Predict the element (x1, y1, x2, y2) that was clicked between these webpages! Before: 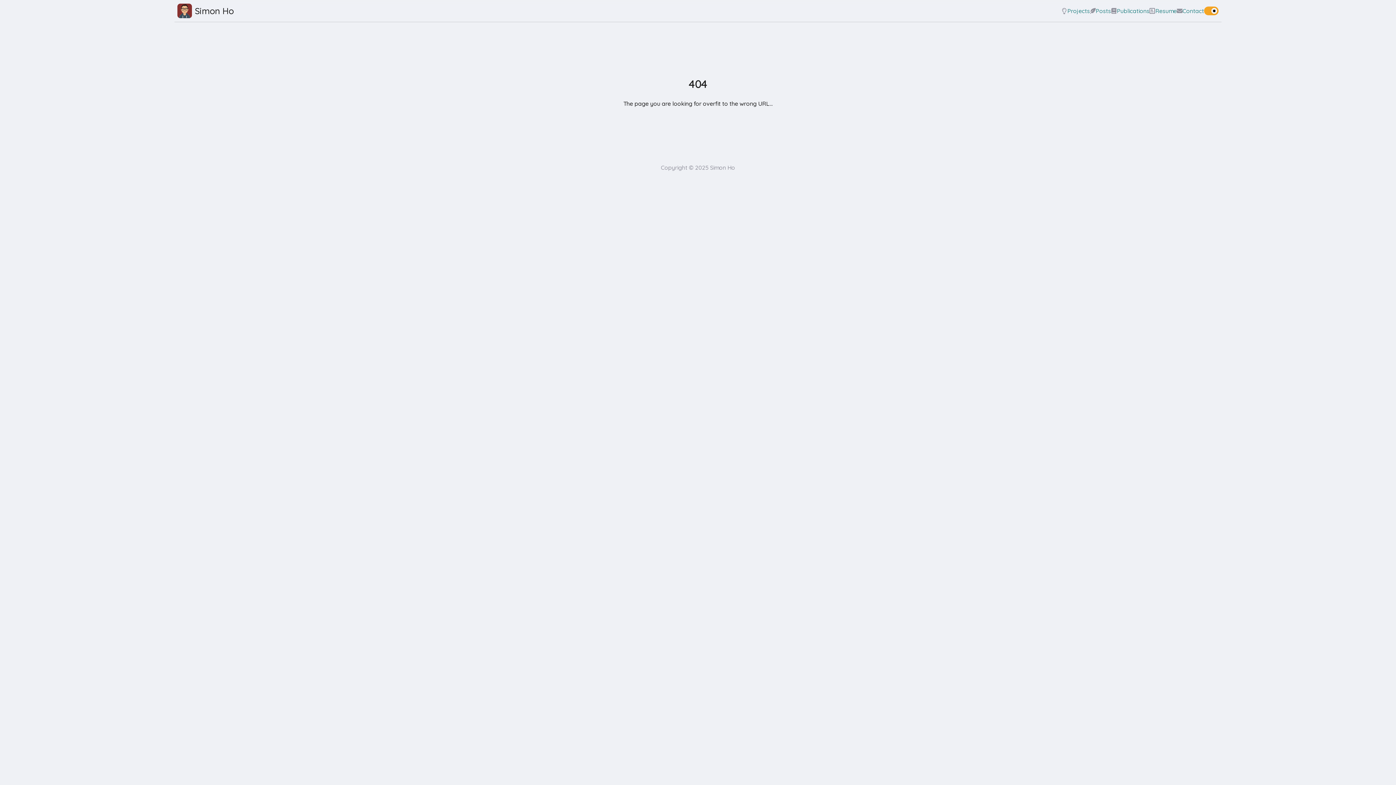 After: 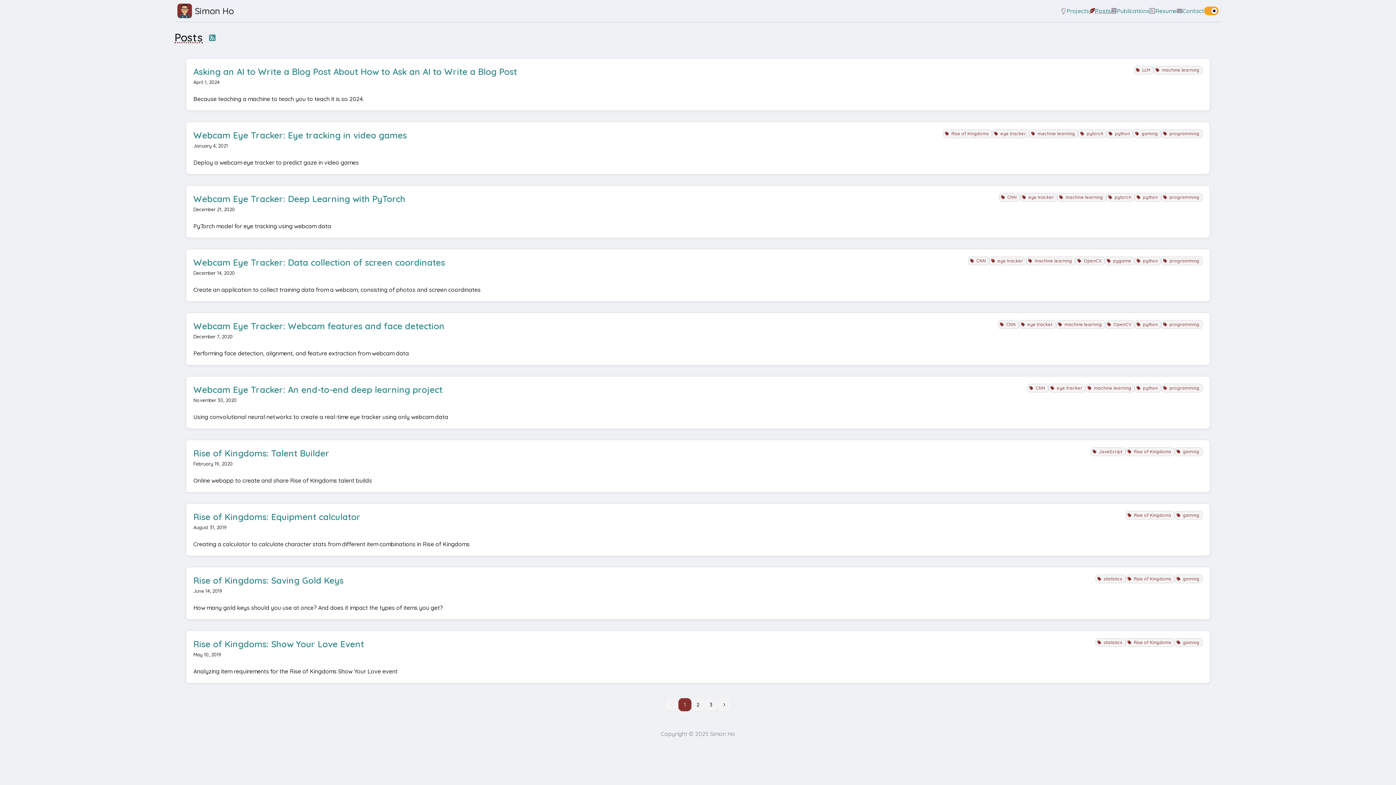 Action: bbox: (1096, 6, 1111, 15) label: Posts